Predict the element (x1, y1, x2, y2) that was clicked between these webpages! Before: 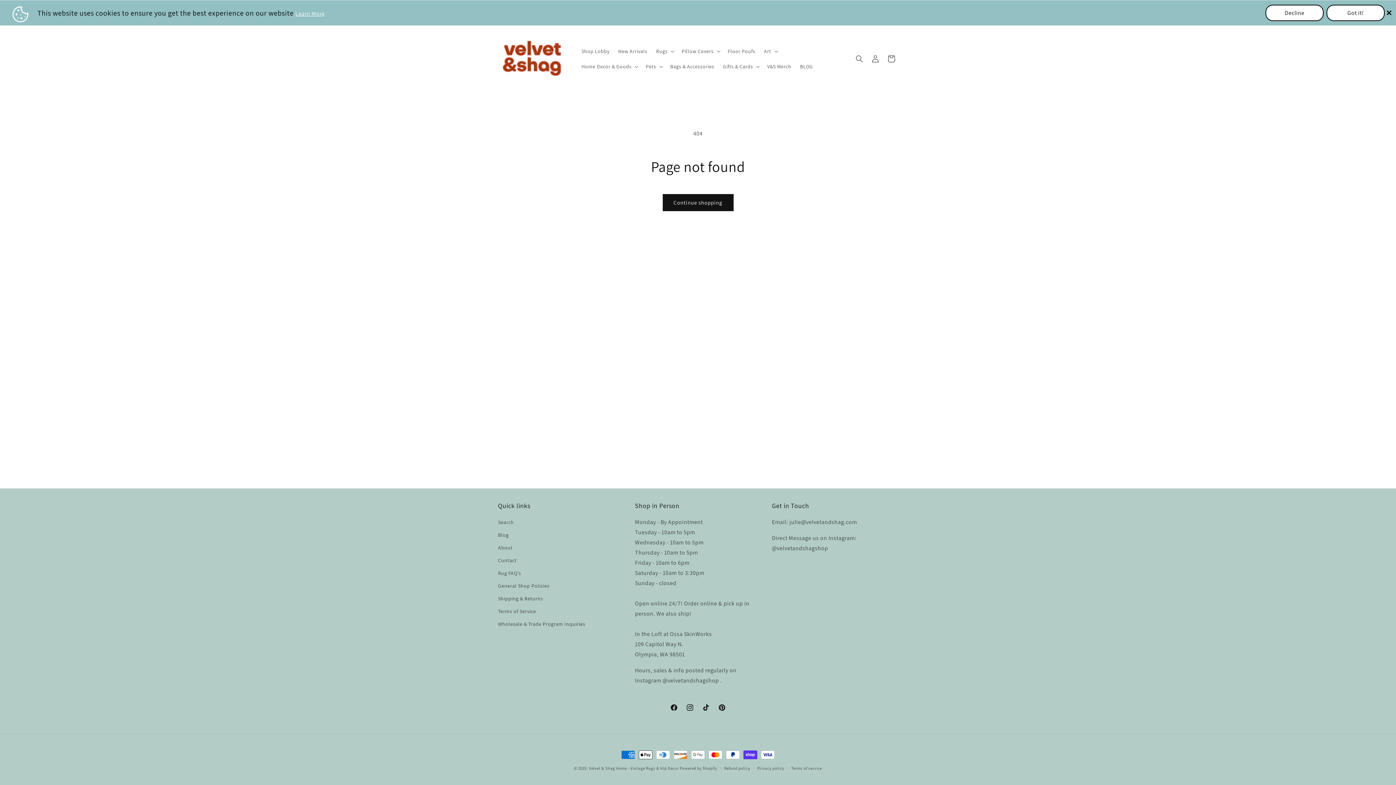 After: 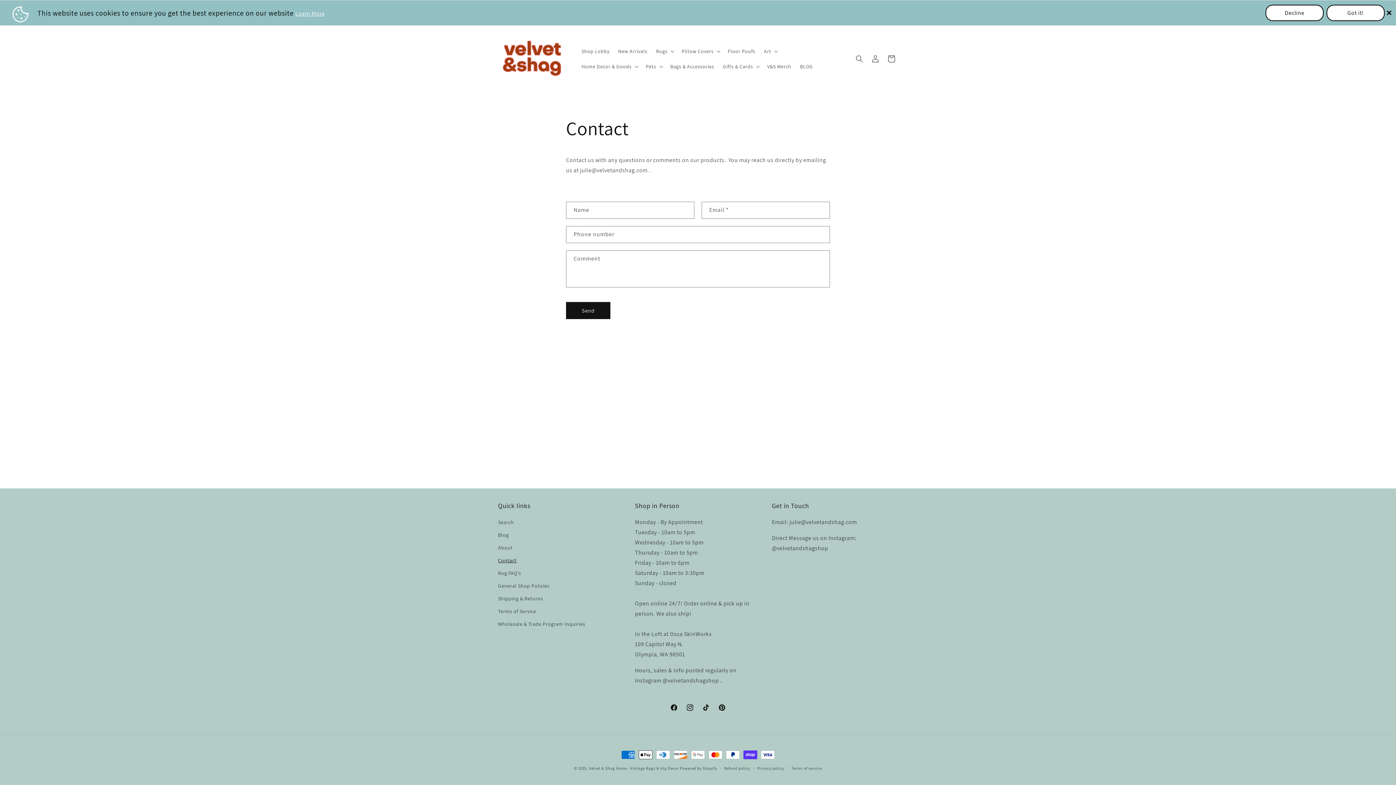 Action: bbox: (498, 554, 516, 567) label: Contact